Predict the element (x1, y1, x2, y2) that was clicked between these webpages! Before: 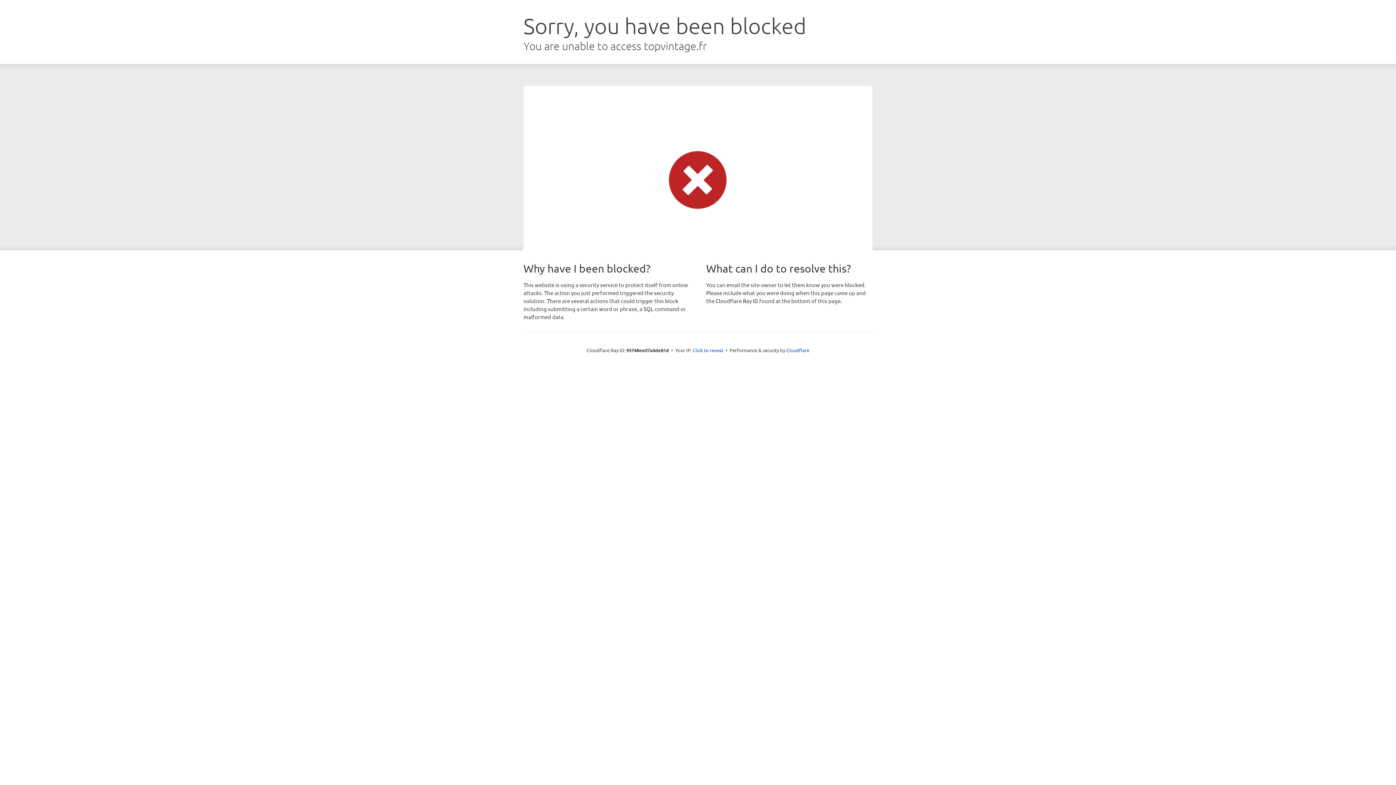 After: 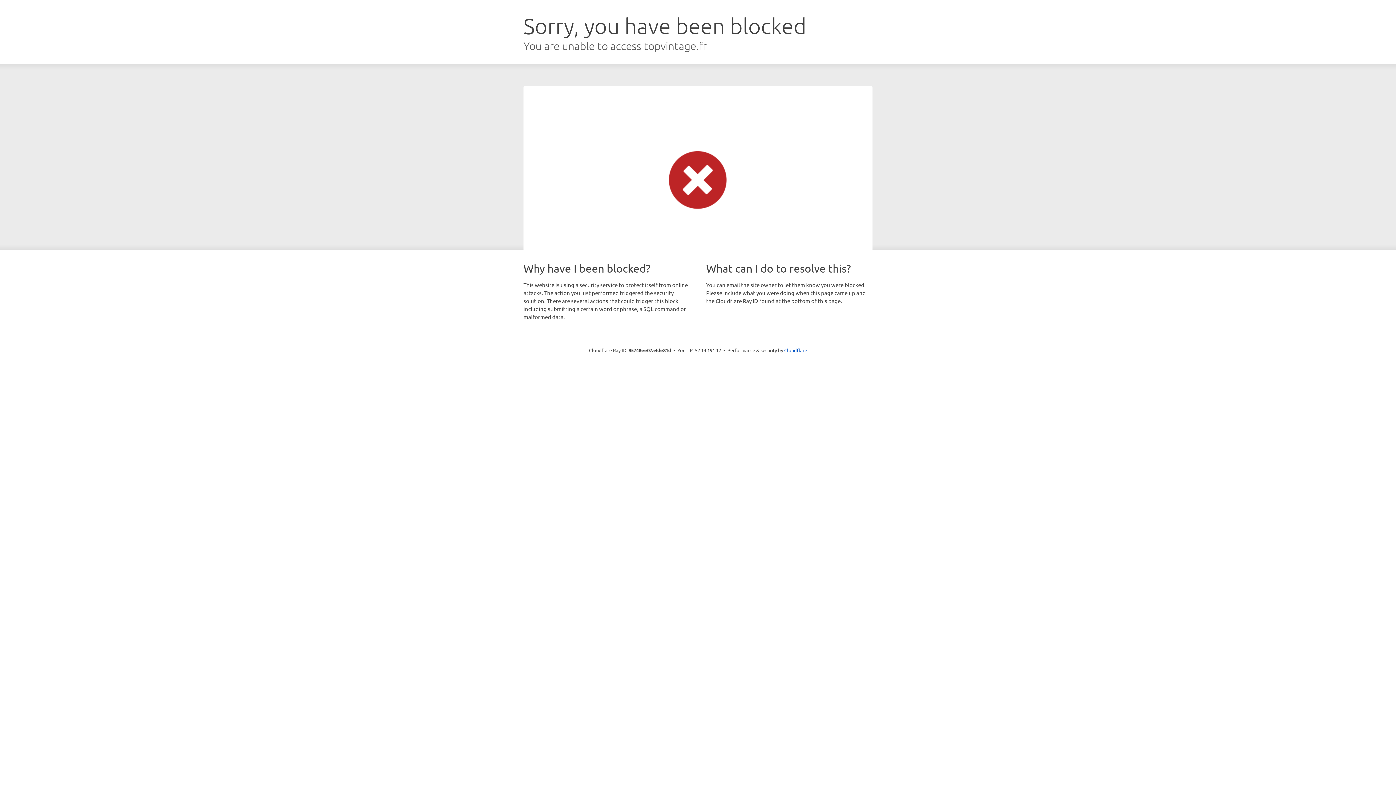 Action: label: Click to reveal bbox: (692, 346, 723, 353)